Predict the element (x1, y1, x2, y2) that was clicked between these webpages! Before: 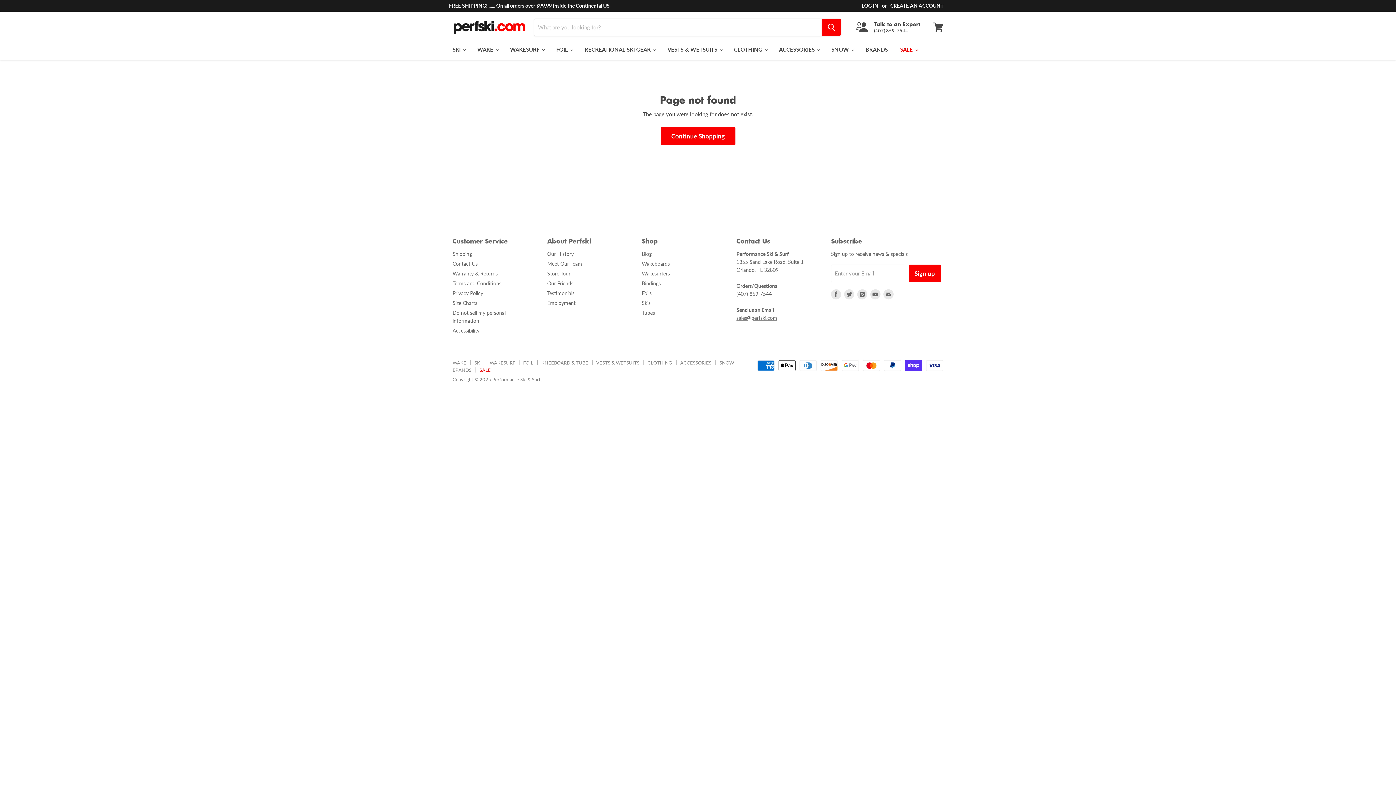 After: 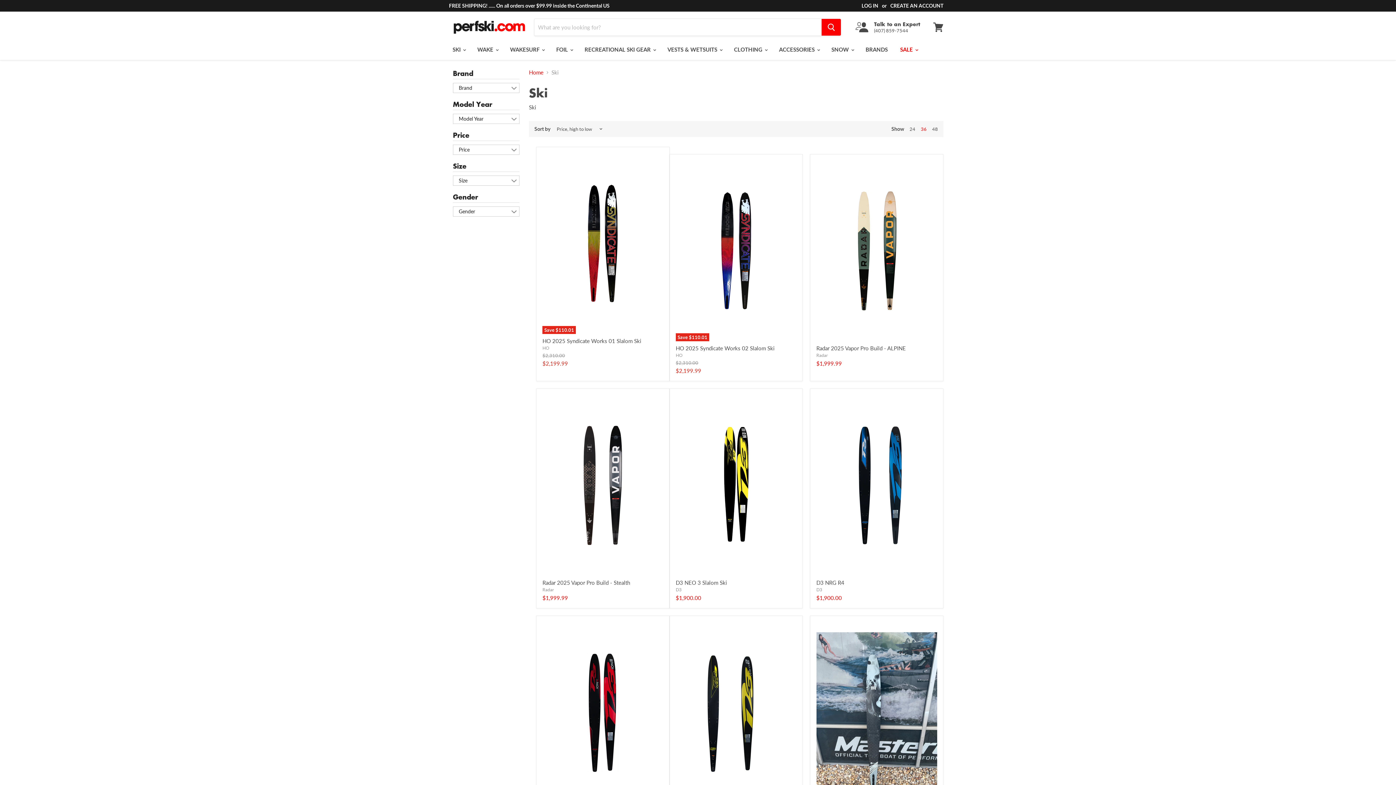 Action: bbox: (642, 299, 650, 306) label: Skis